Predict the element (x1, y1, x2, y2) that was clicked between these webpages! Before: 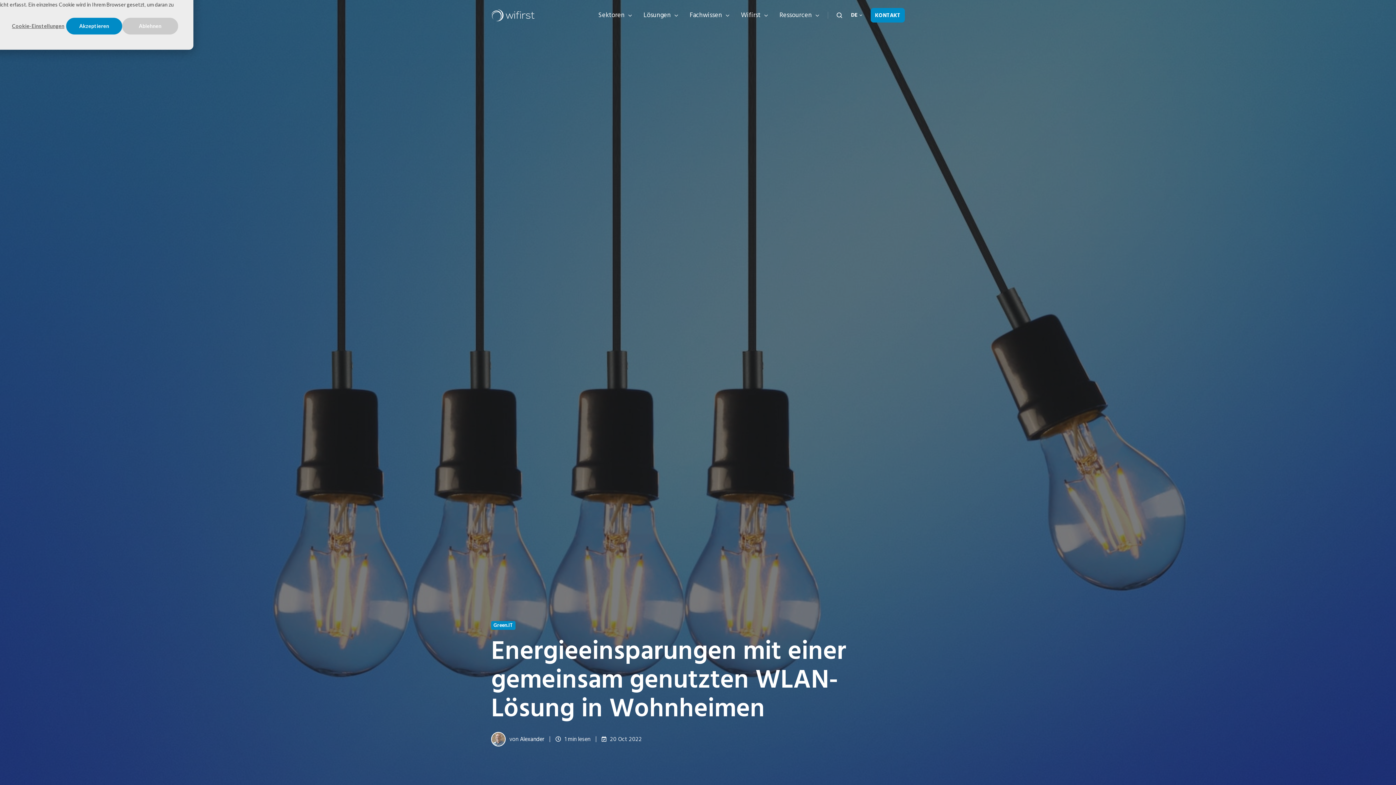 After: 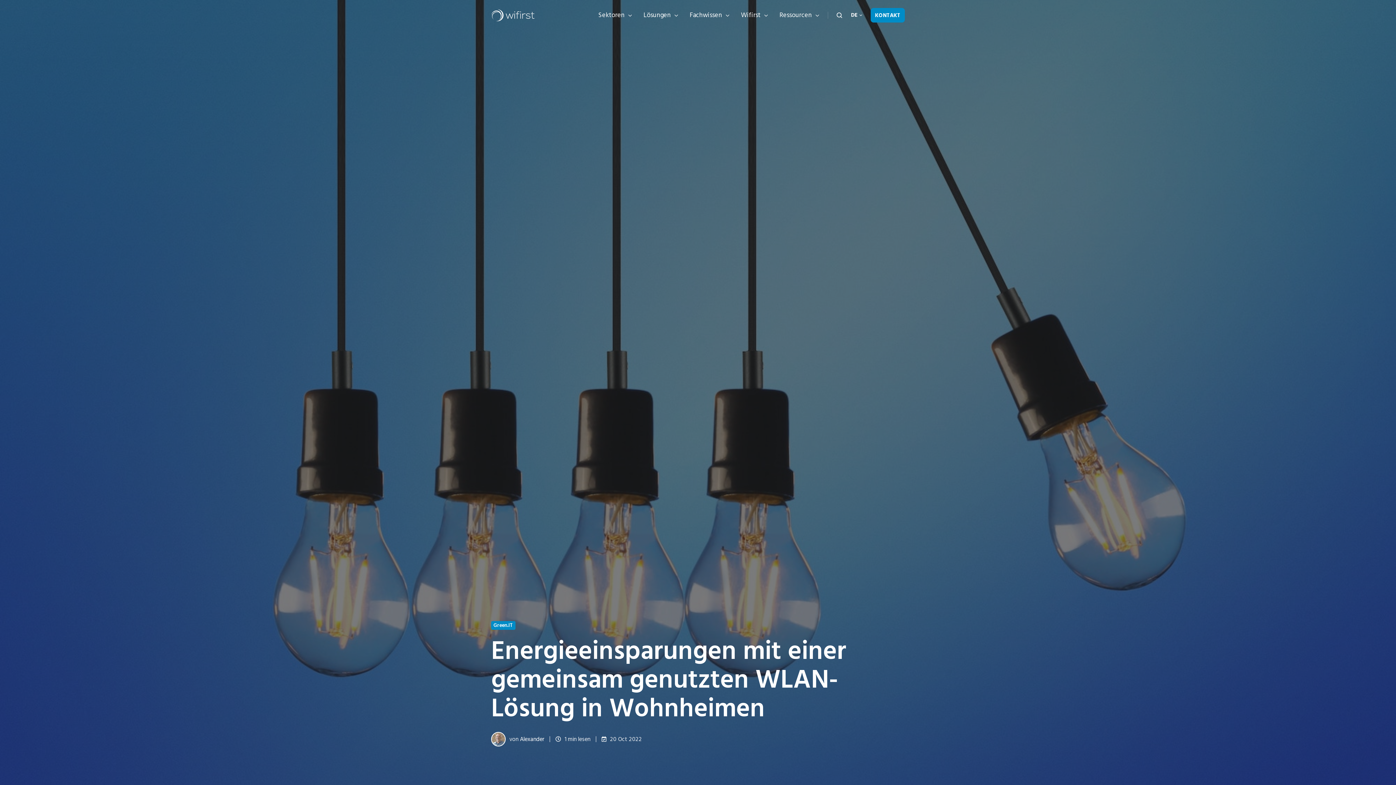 Action: bbox: (122, 17, 178, 34) label: Ablehnen